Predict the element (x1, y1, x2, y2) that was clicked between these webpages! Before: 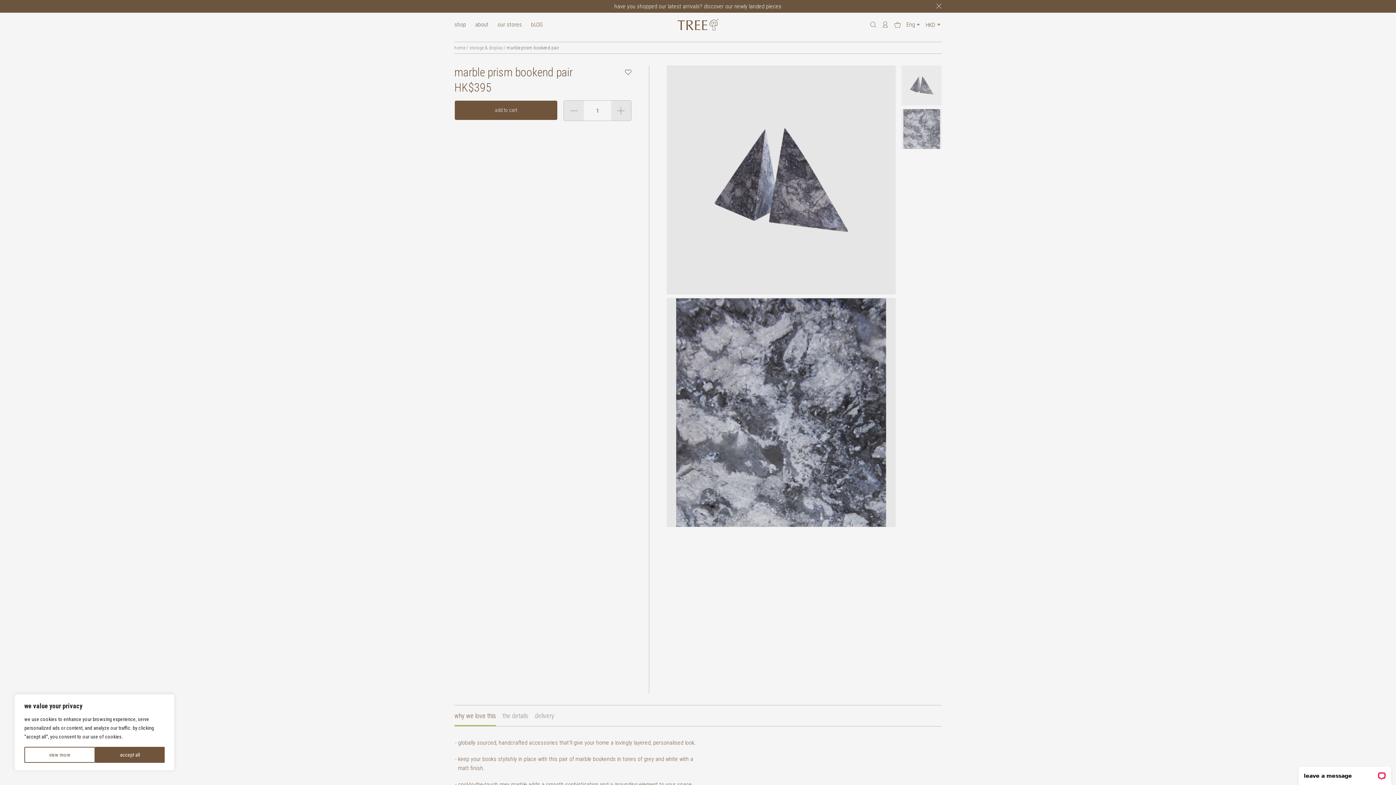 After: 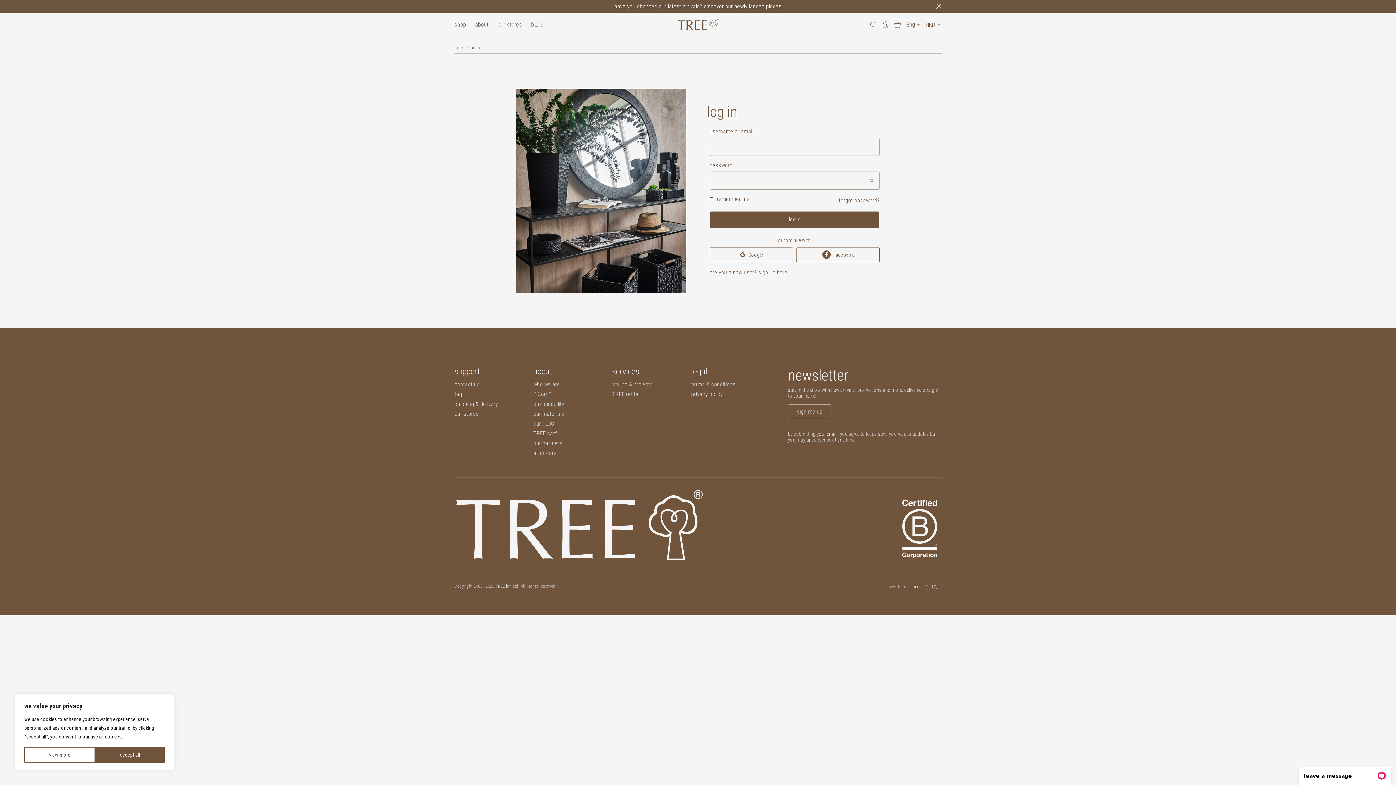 Action: bbox: (881, 20, 889, 28) label: my account